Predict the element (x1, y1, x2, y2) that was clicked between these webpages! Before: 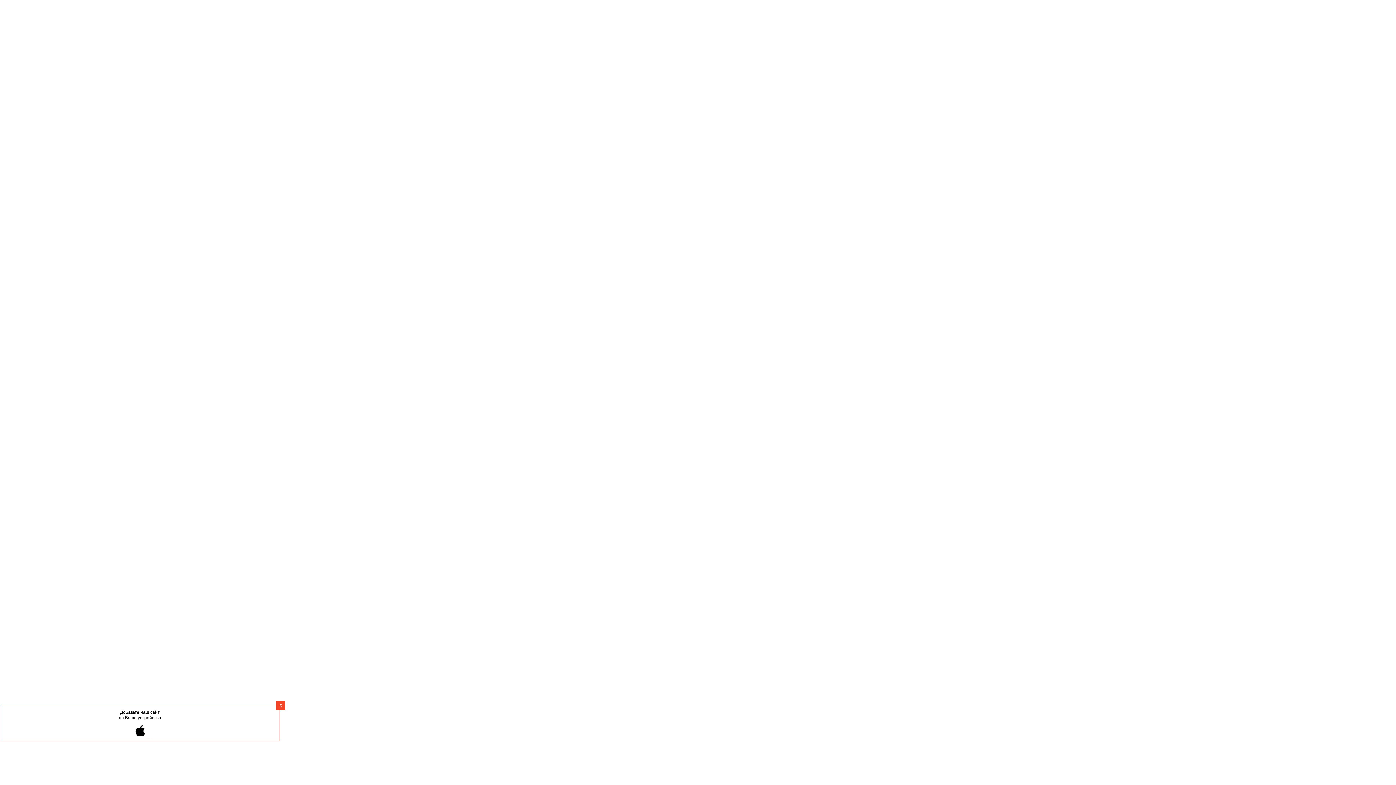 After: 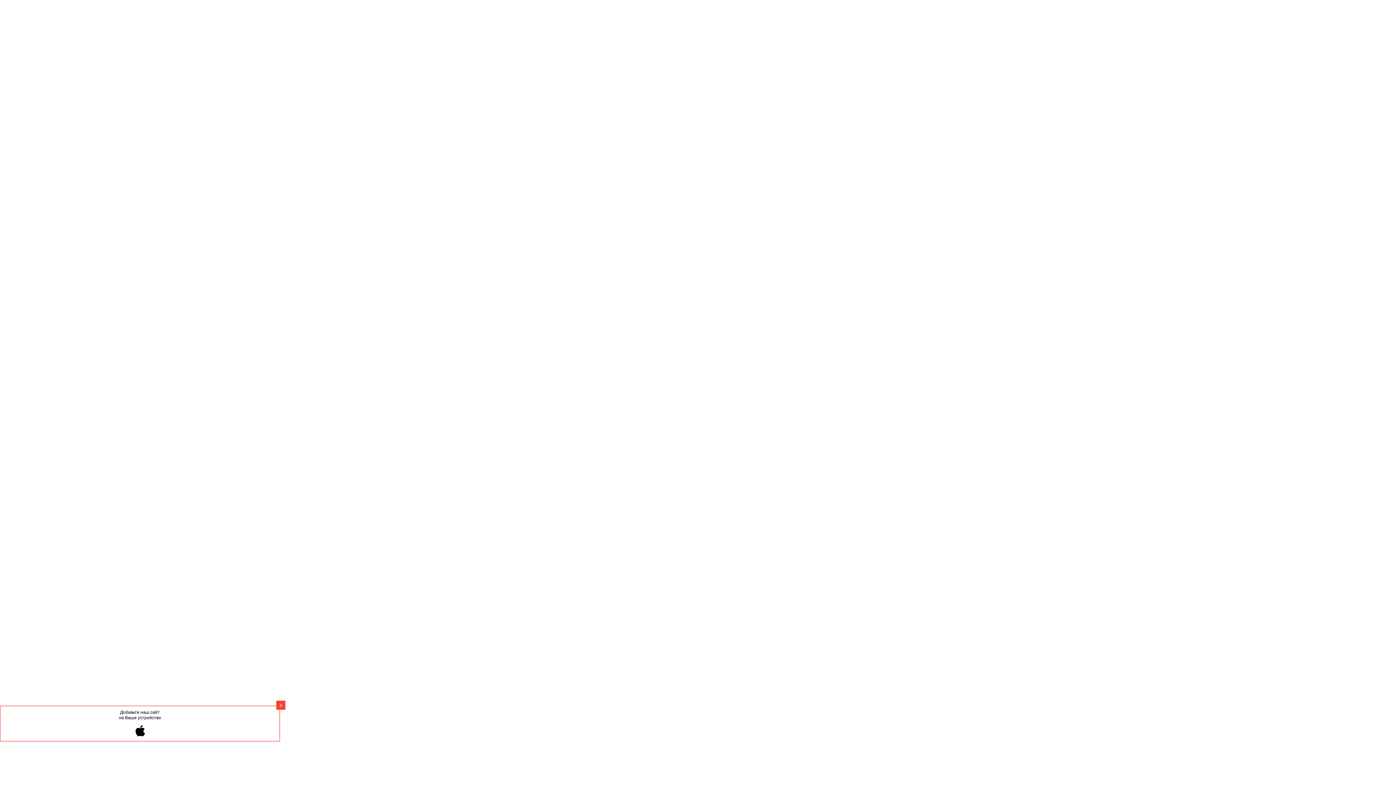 Action: label: + bbox: (849, 495, 862, 508)